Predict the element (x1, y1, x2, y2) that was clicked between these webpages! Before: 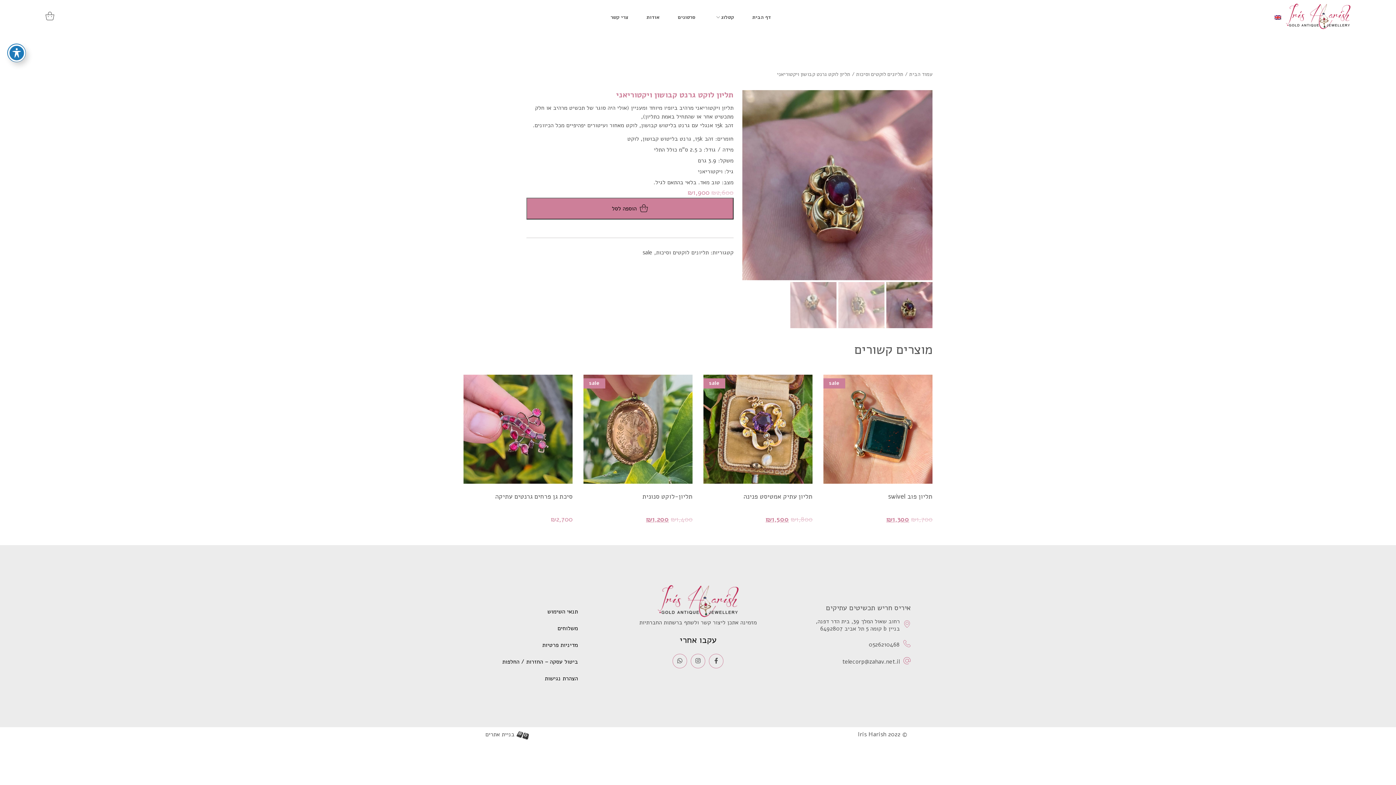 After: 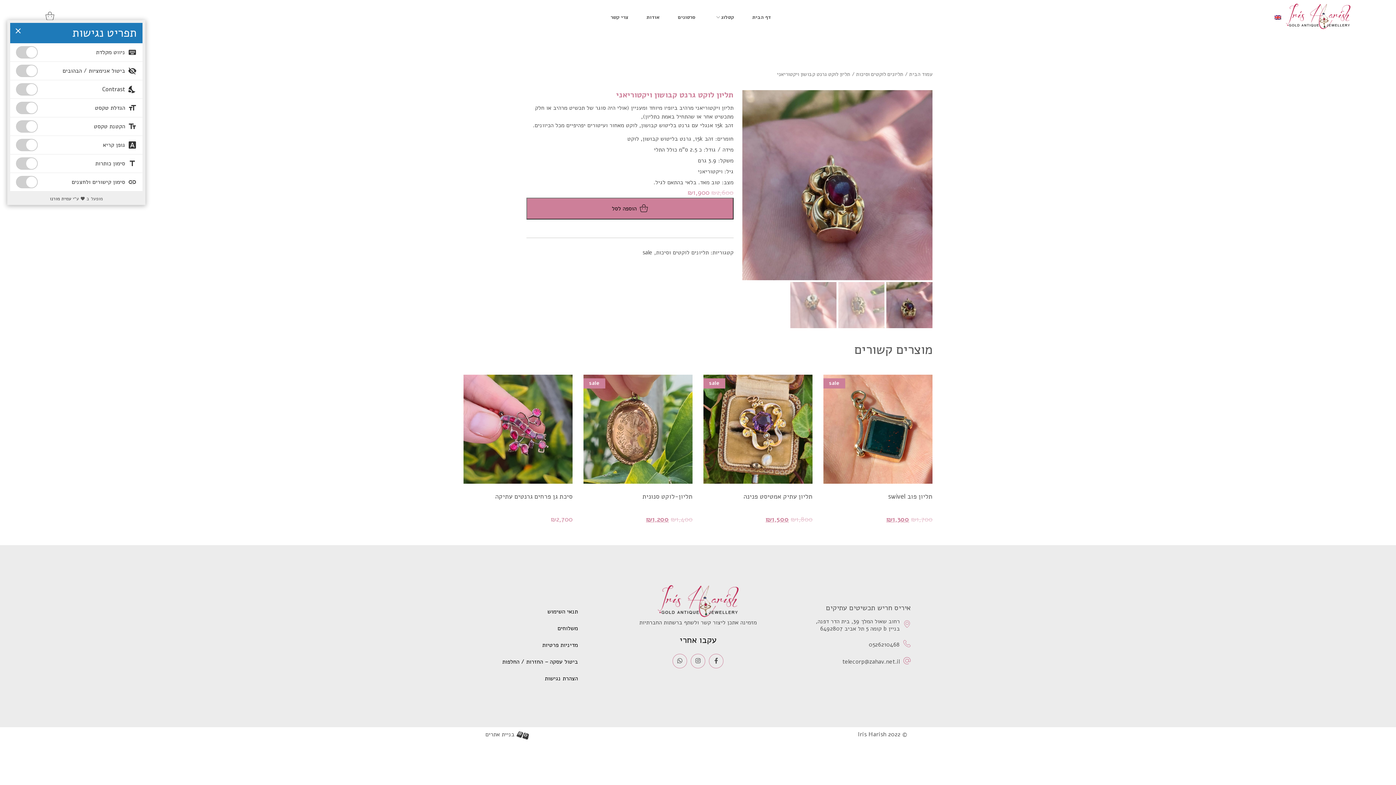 Action: bbox: (7, 44, 25, 61) label: פתיחה וסגירה של תפריט הנגישות